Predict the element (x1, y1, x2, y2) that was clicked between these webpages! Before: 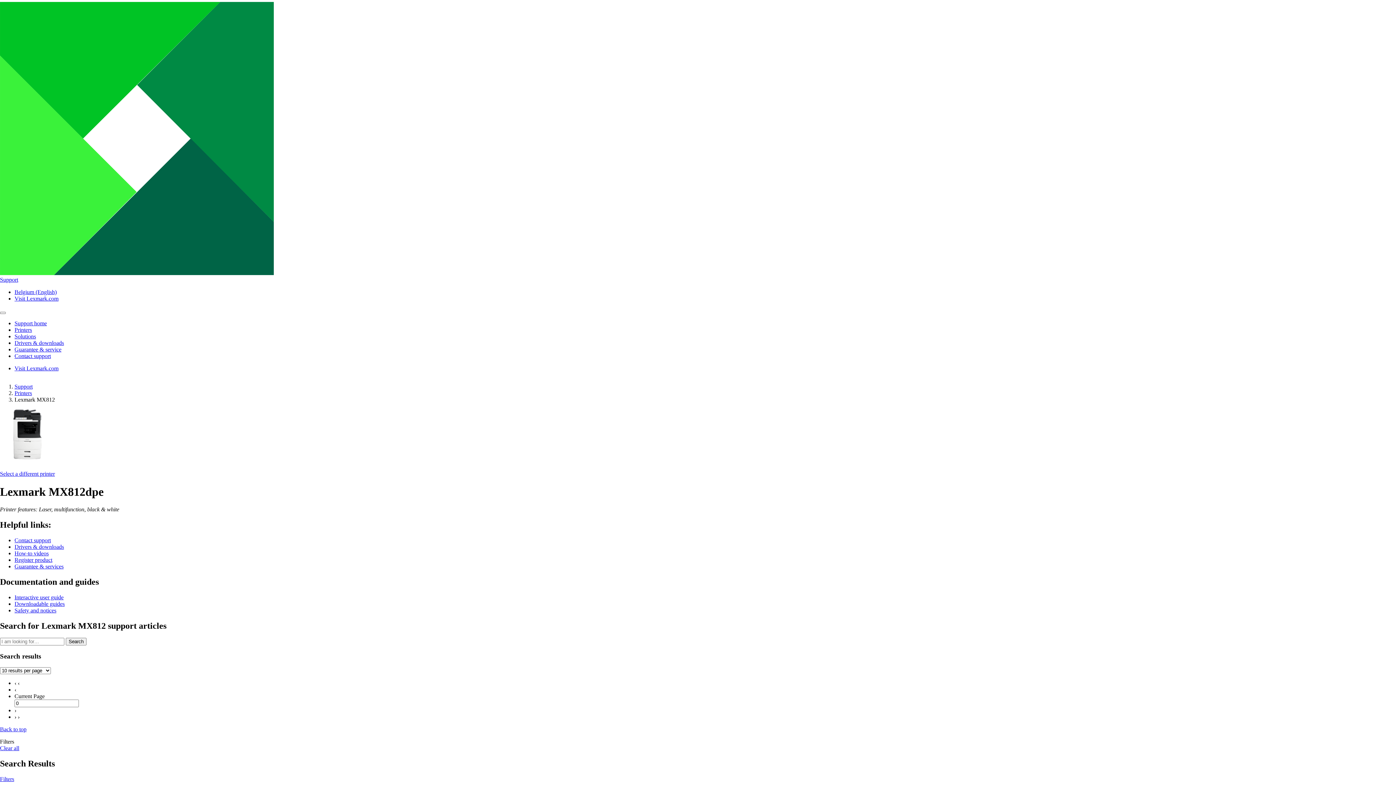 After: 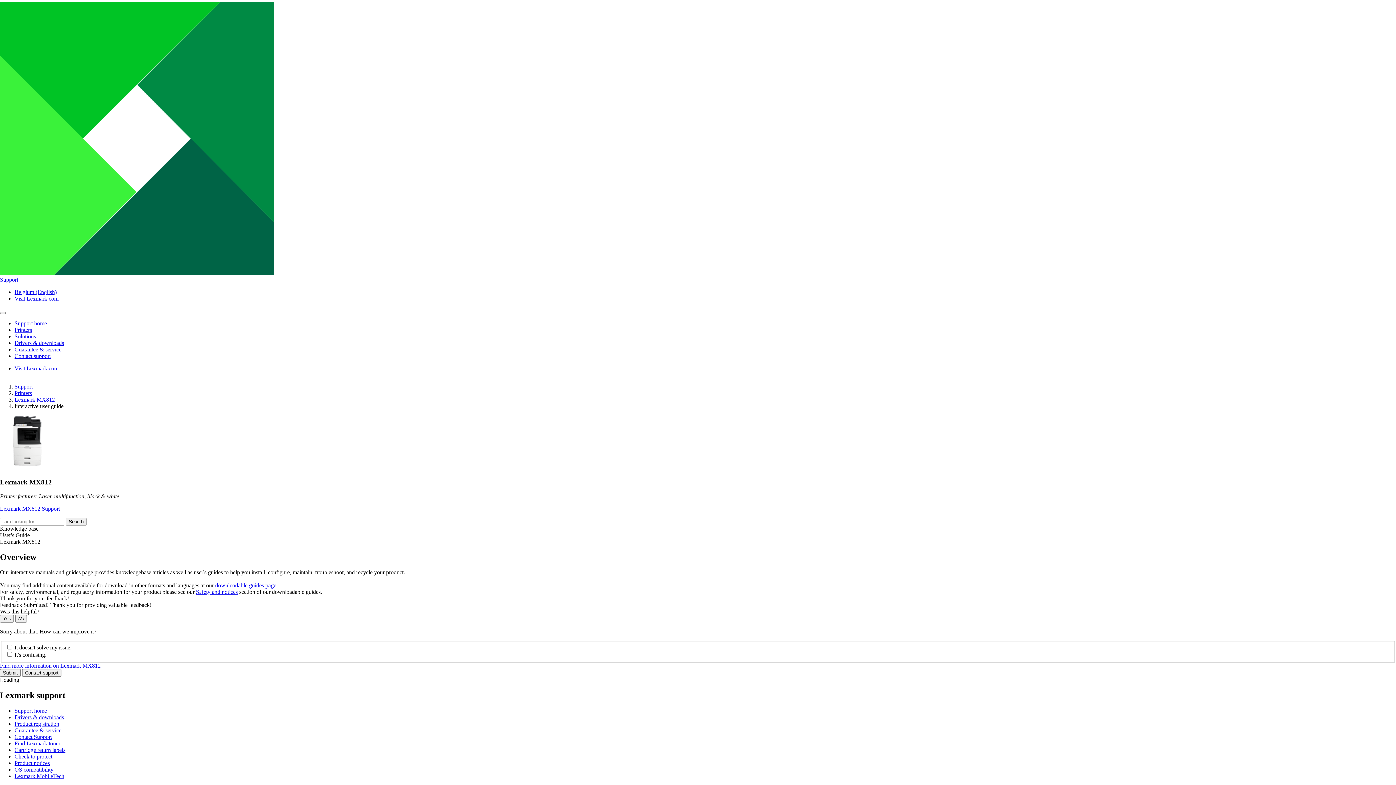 Action: bbox: (14, 594, 63, 600) label: Interactive user guide